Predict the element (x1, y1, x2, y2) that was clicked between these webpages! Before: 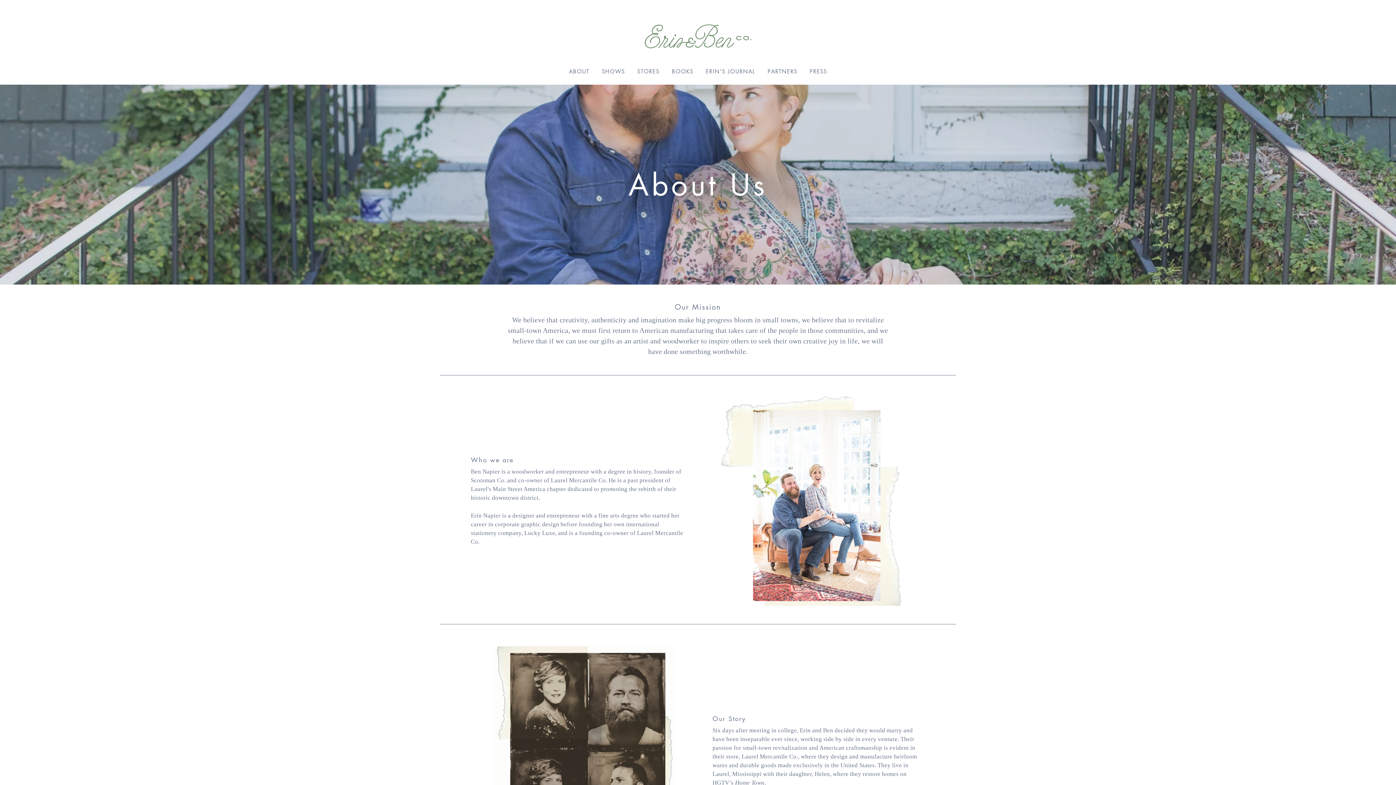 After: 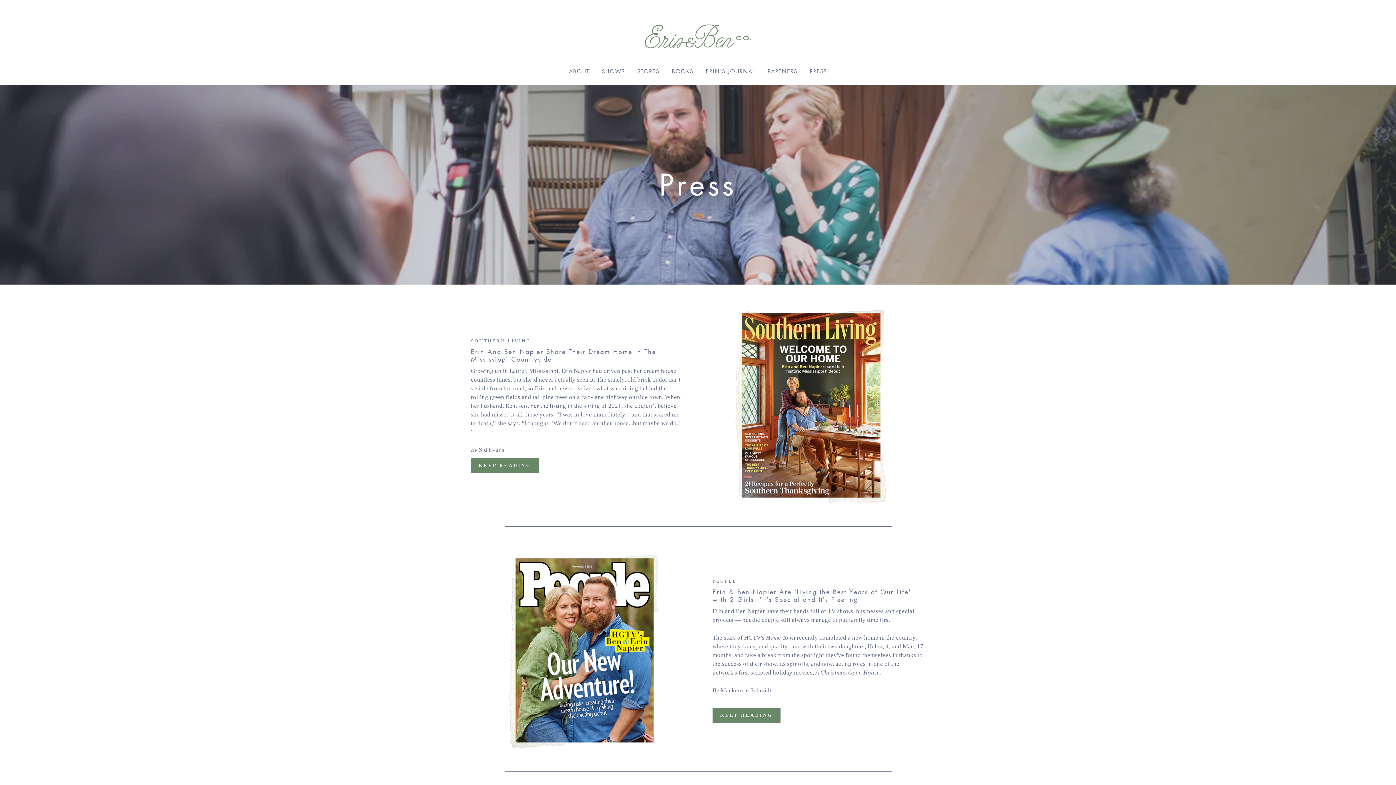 Action: bbox: (804, 65, 832, 77) label: PRESS